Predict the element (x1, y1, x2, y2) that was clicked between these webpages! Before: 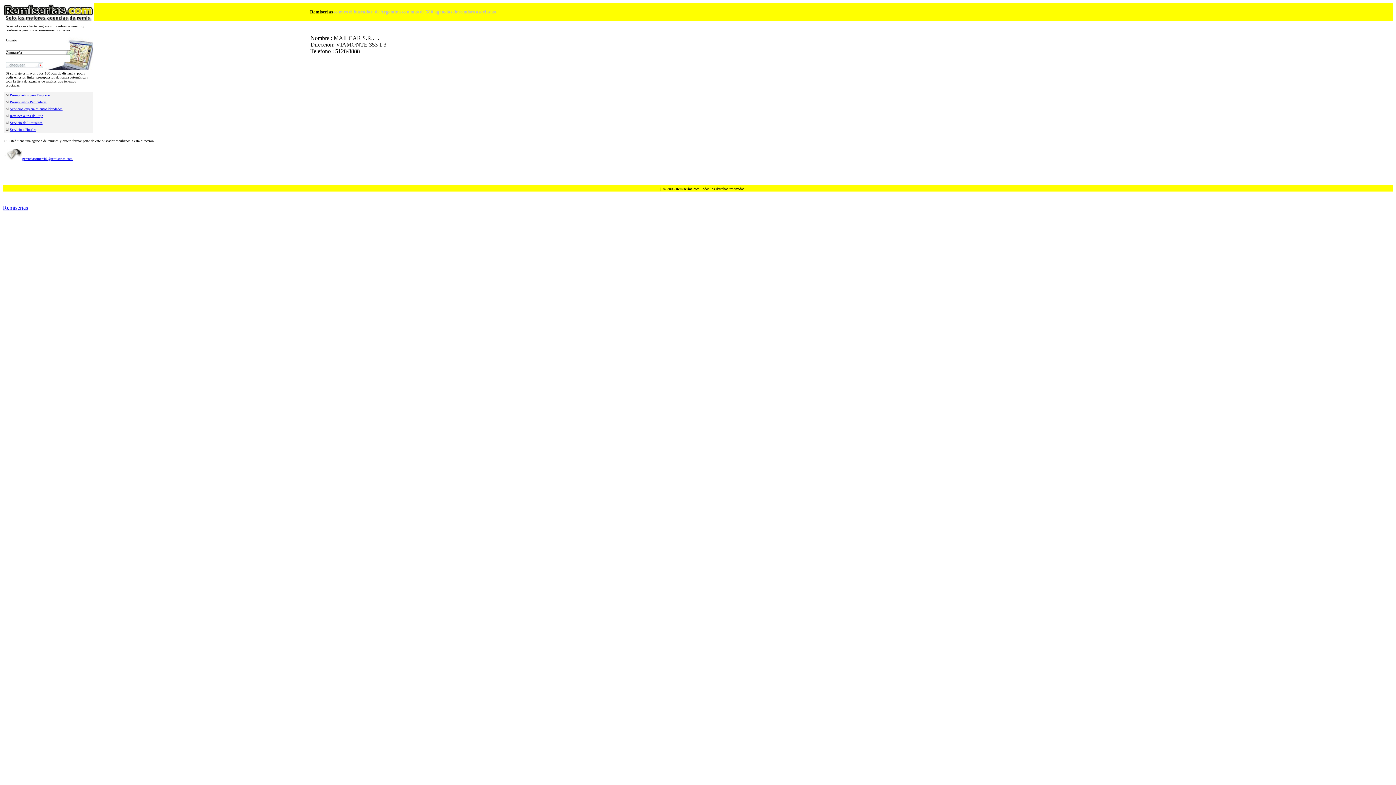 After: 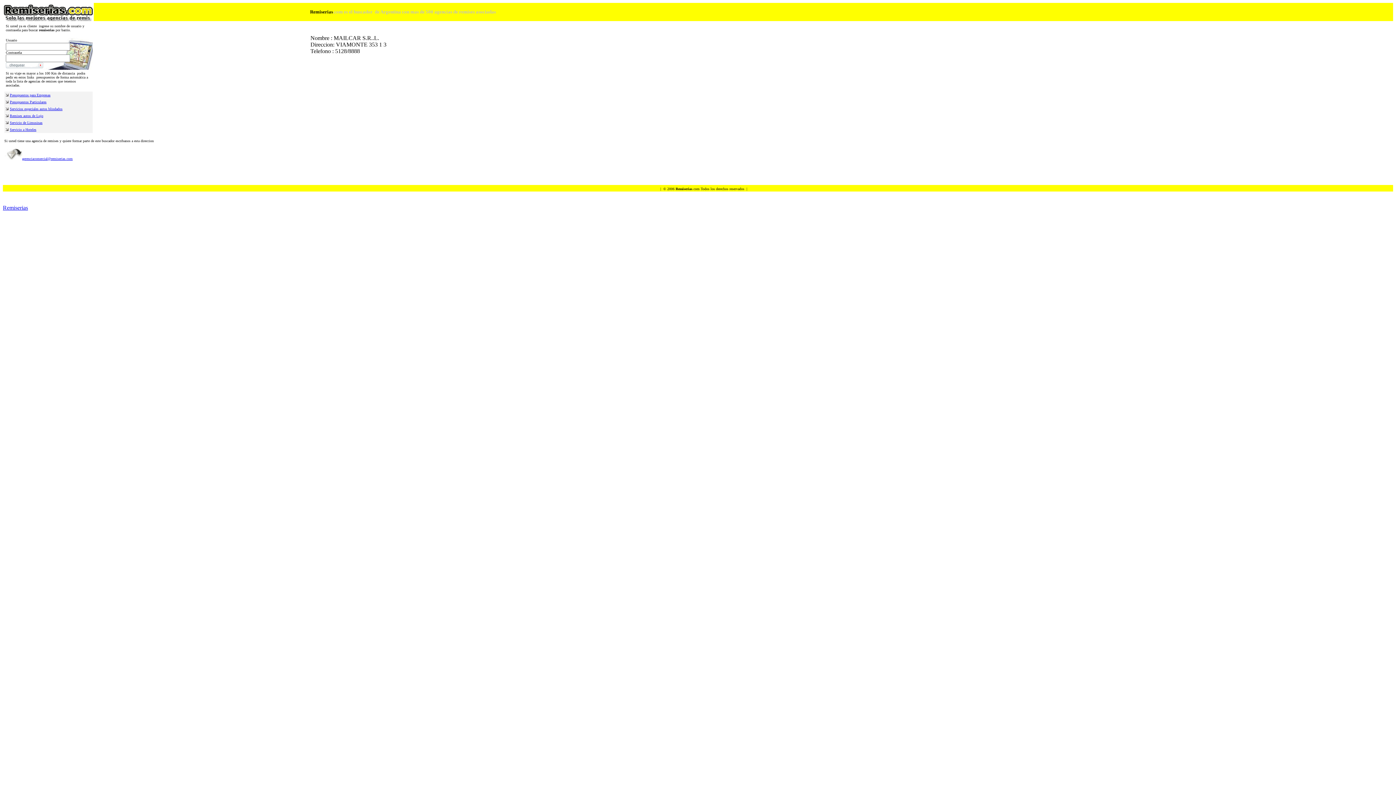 Action: bbox: (5, 63, 43, 69)